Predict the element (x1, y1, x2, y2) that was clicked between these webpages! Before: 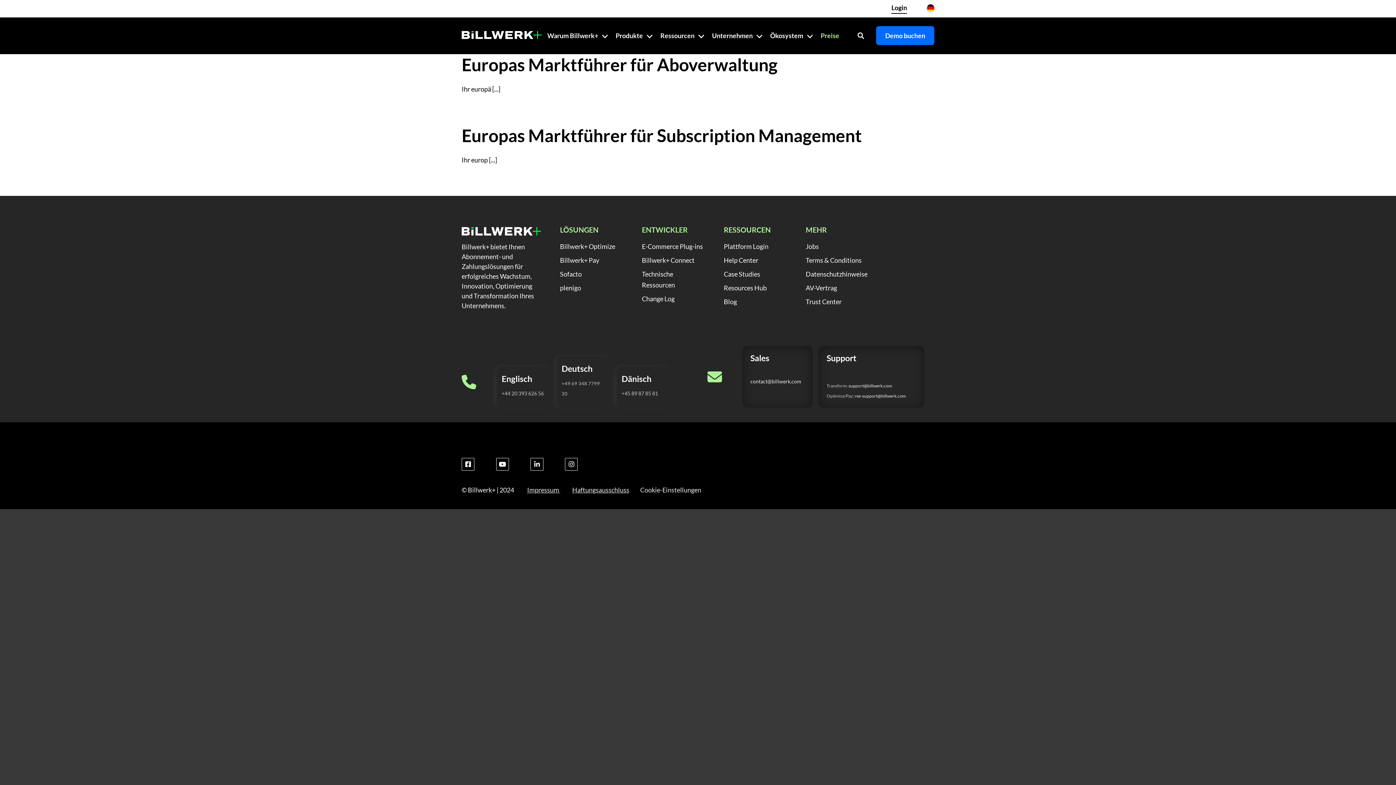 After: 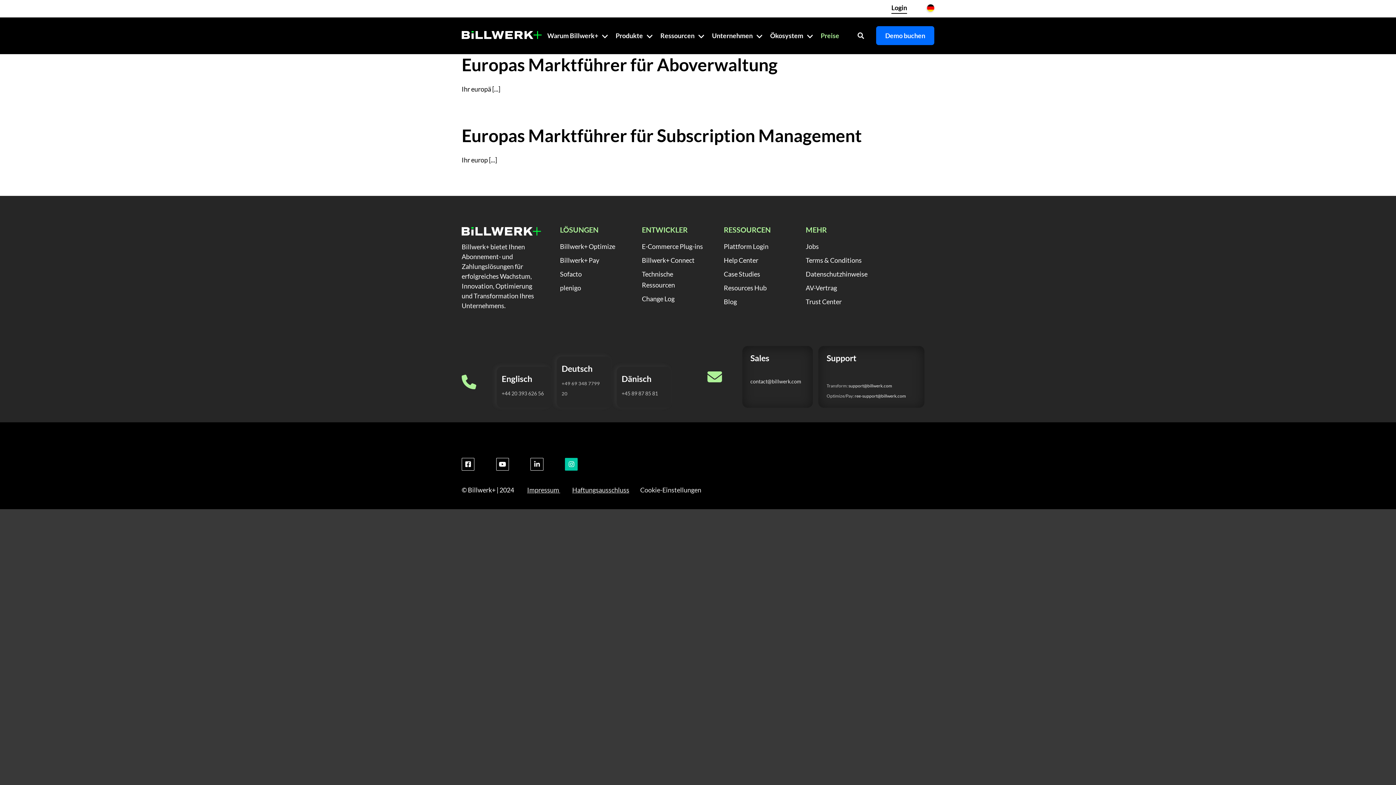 Action: label: Link to https://www.instagram.com/billwerkplus/ bbox: (565, 458, 577, 470)